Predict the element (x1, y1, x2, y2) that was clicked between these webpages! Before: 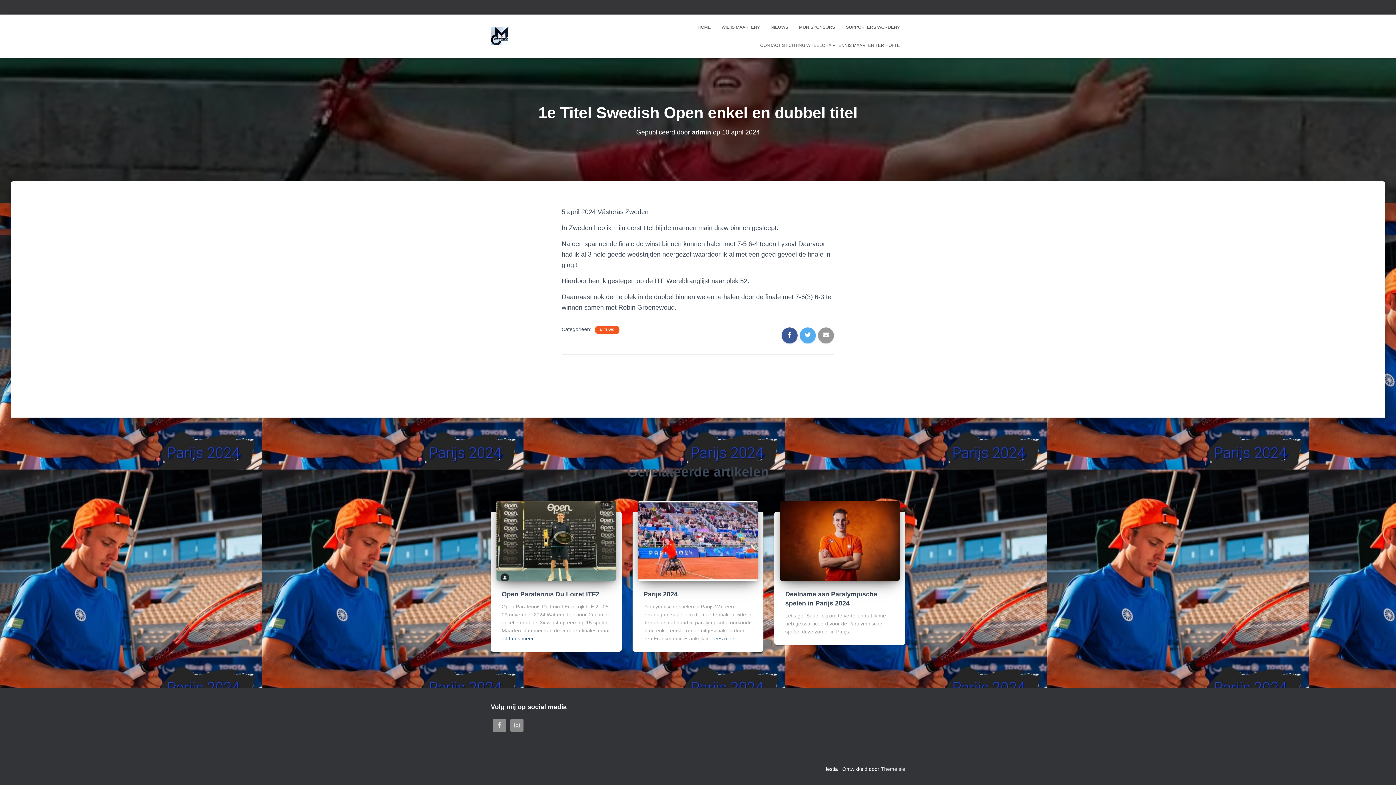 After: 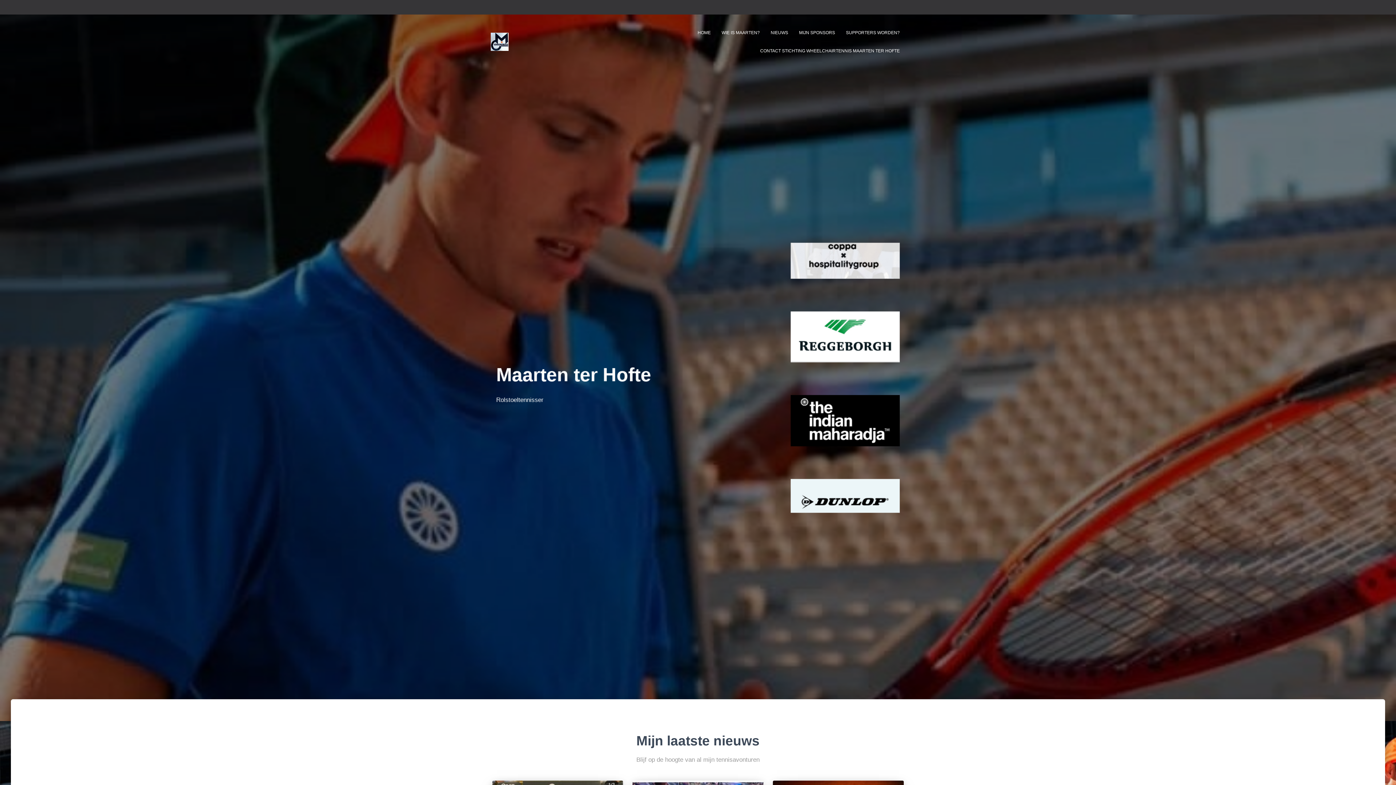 Action: bbox: (485, 27, 514, 45)